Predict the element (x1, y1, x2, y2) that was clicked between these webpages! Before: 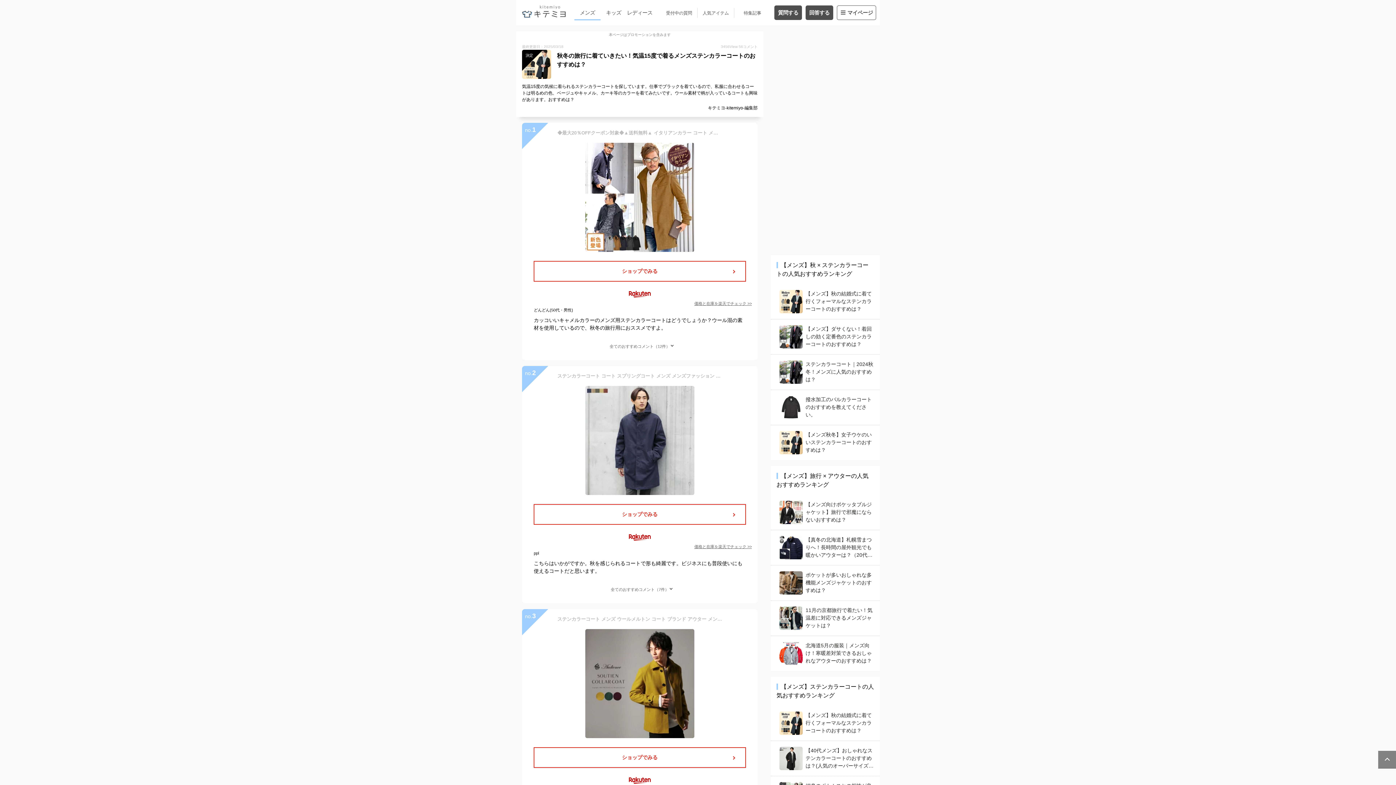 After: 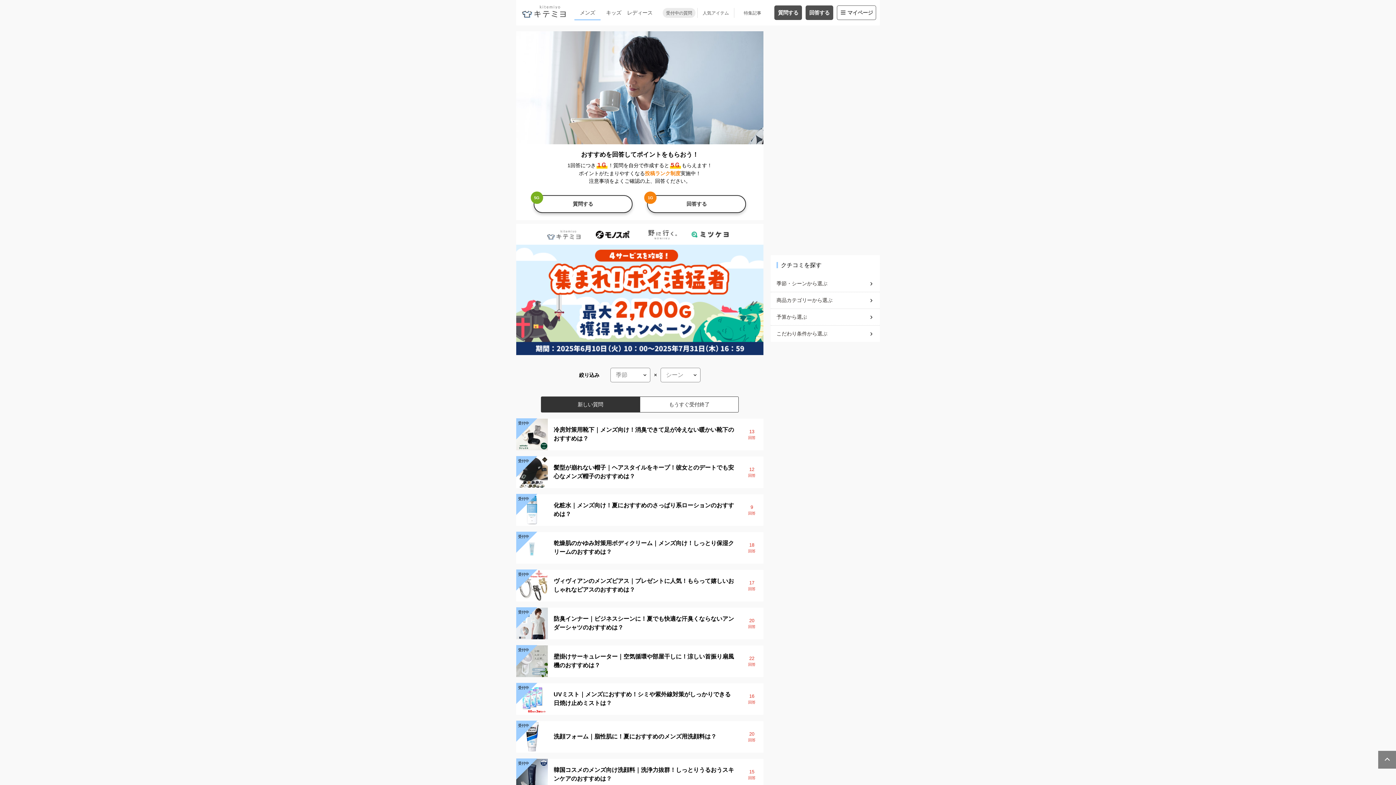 Action: bbox: (662, 7, 695, 17) label: 受付中の質問